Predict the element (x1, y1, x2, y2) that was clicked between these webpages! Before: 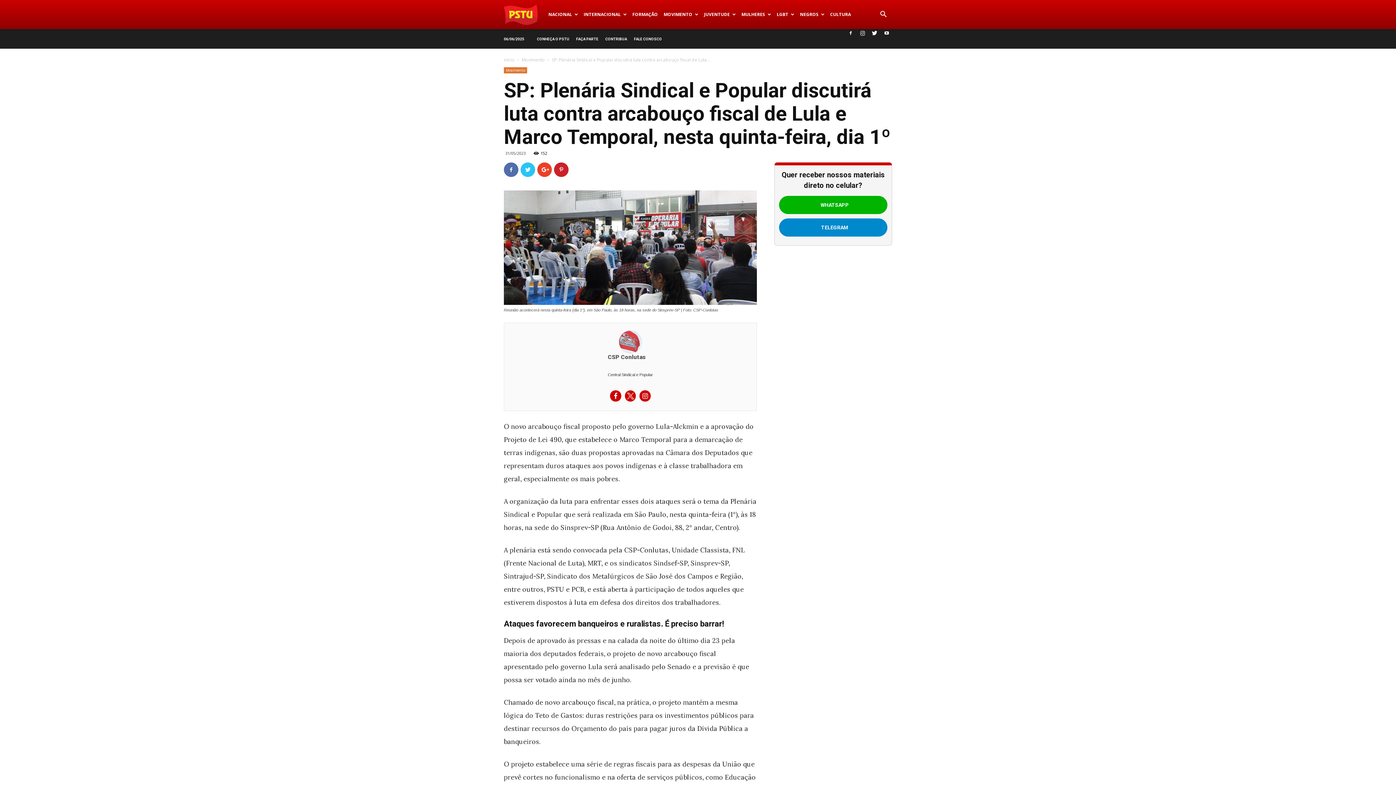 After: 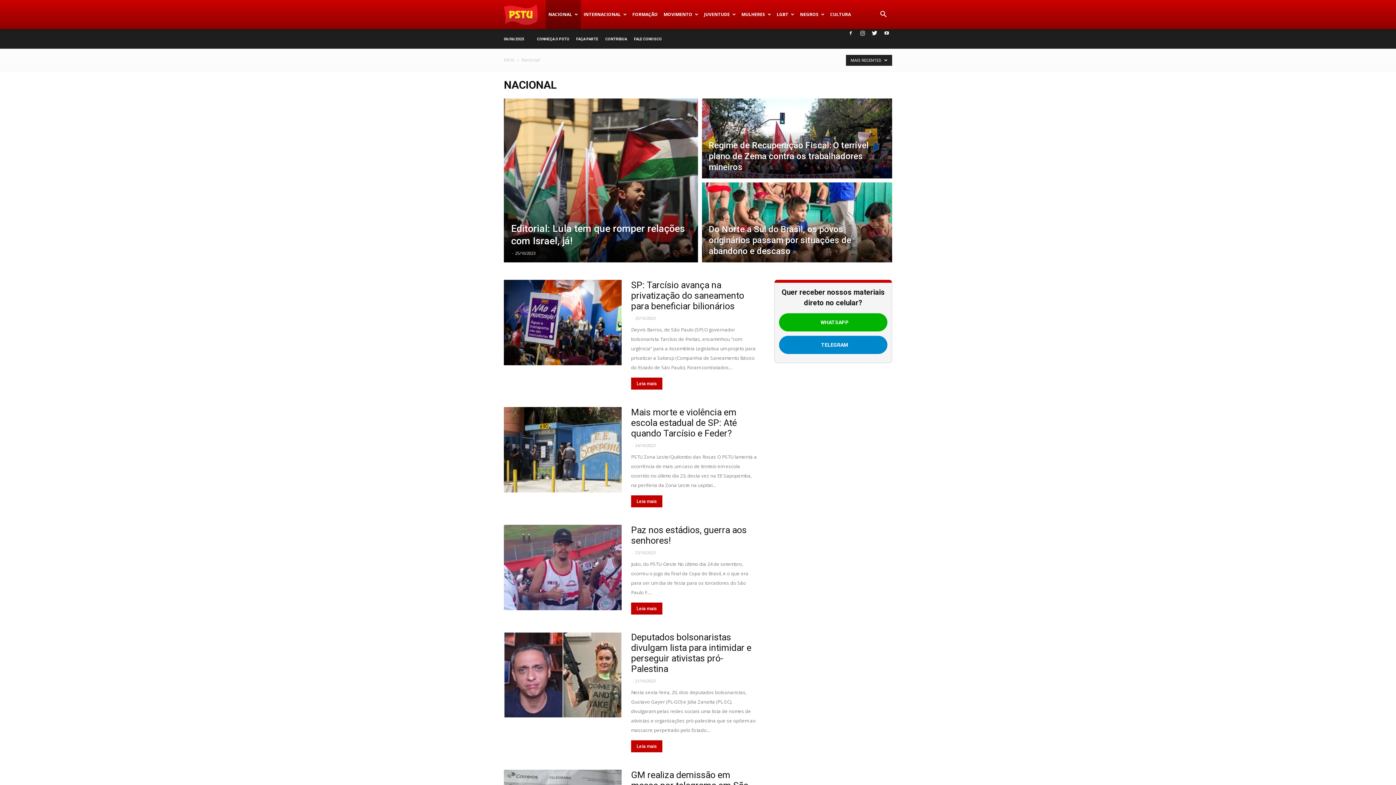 Action: label: NACIONAL bbox: (545, 0, 580, 29)